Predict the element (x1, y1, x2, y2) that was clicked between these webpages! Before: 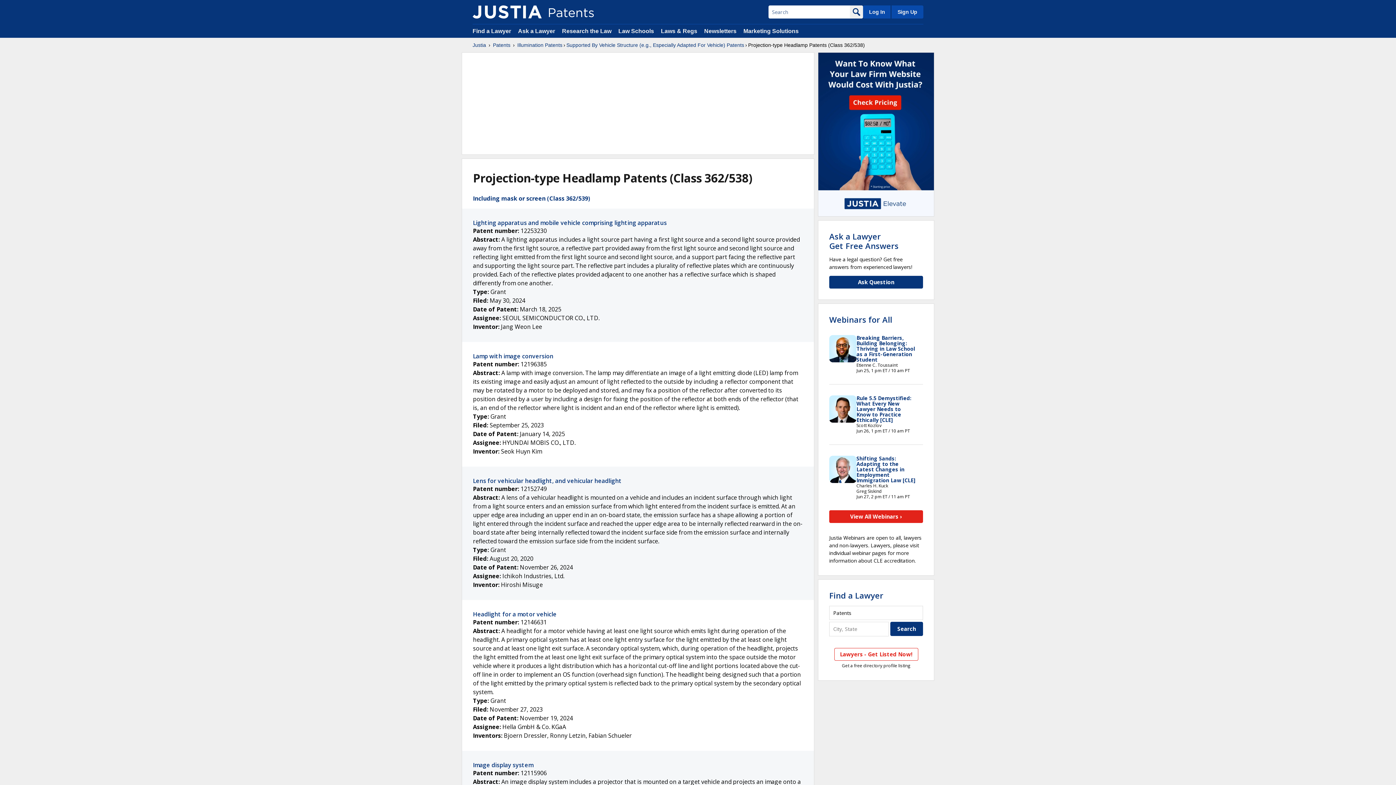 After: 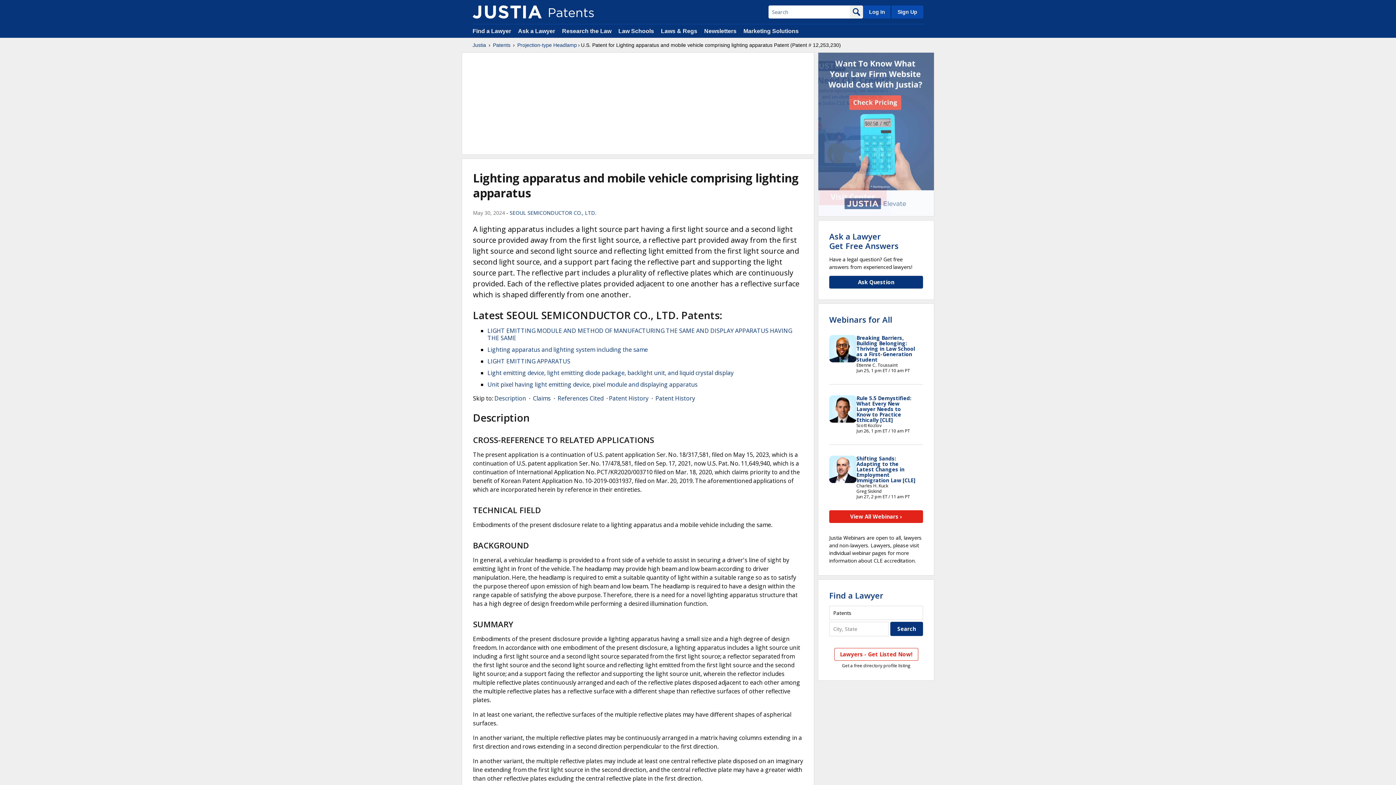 Action: bbox: (473, 218, 666, 226) label: Lighting apparatus and mobile vehicle comprising lighting apparatus